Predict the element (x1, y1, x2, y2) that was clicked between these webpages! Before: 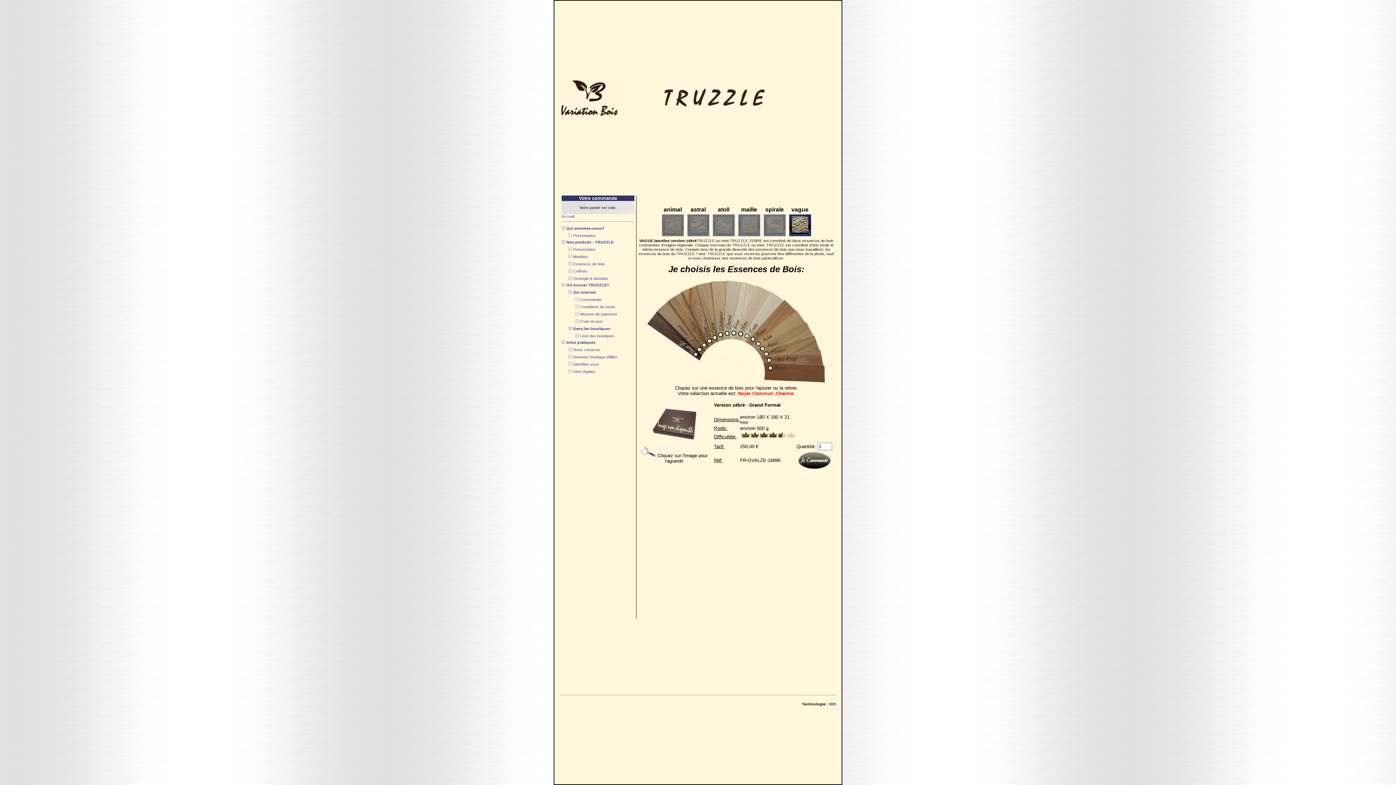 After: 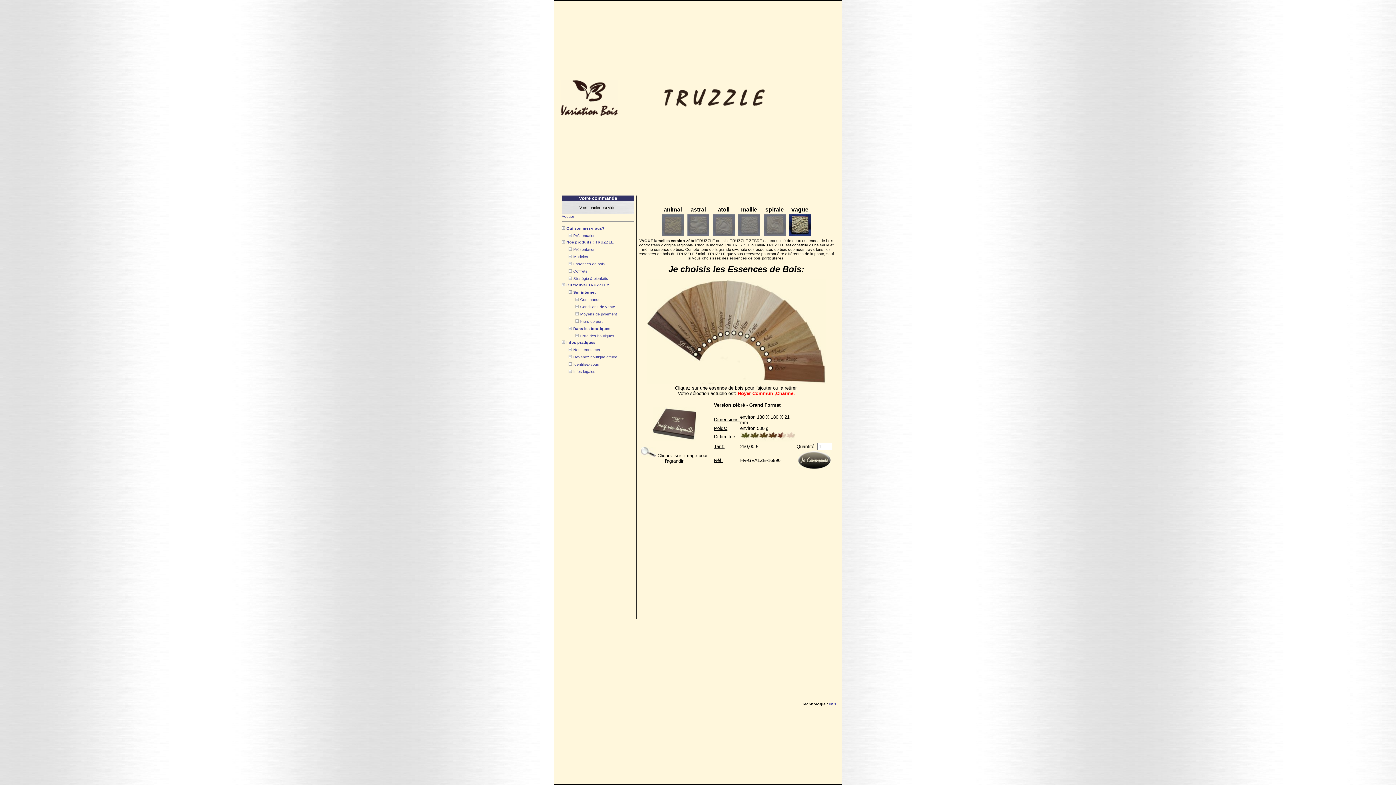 Action: label: Nos produits : TRUZZLE bbox: (566, 240, 613, 244)